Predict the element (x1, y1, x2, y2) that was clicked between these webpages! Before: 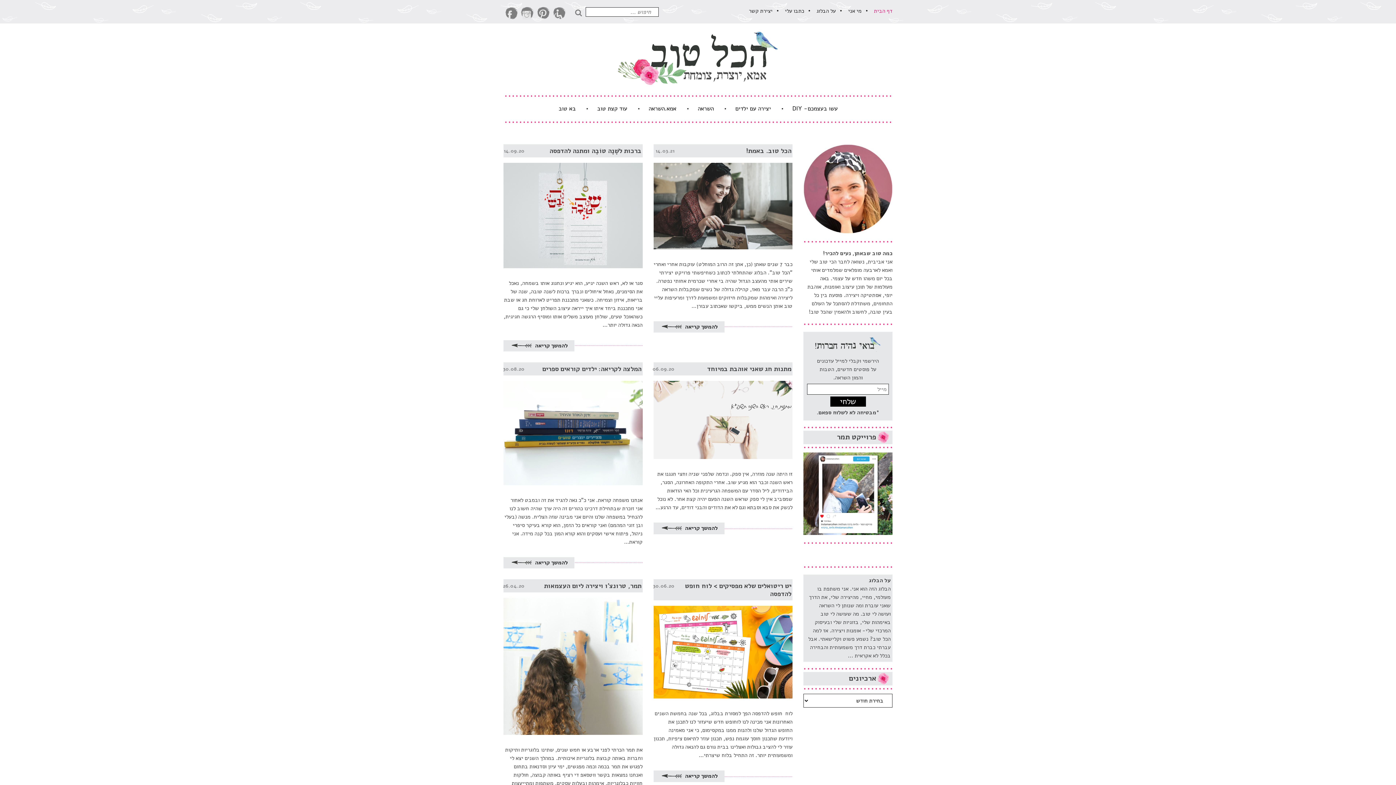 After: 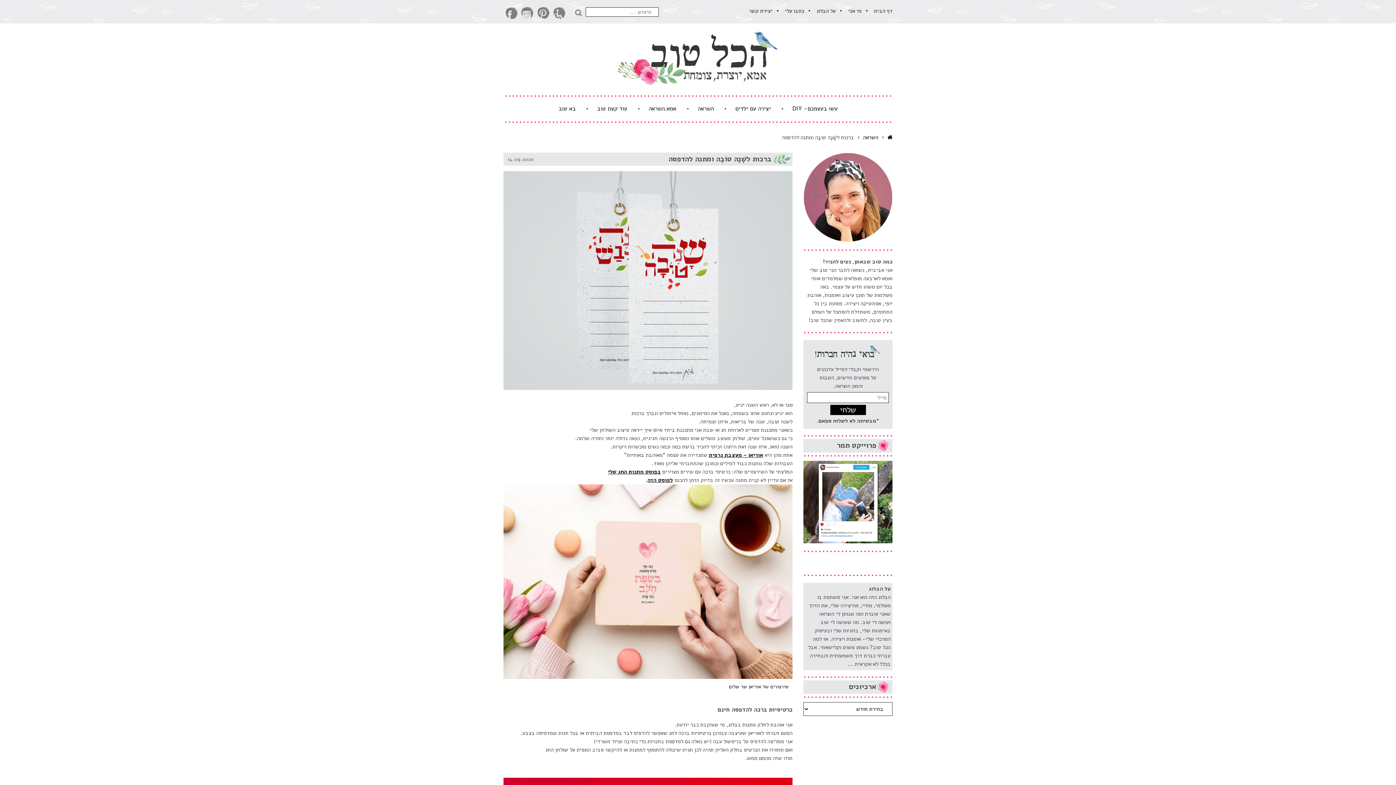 Action: bbox: (549, 146, 641, 155) label: ברכות לשָׁנָה טוֹבָה ומתנה להדפסה